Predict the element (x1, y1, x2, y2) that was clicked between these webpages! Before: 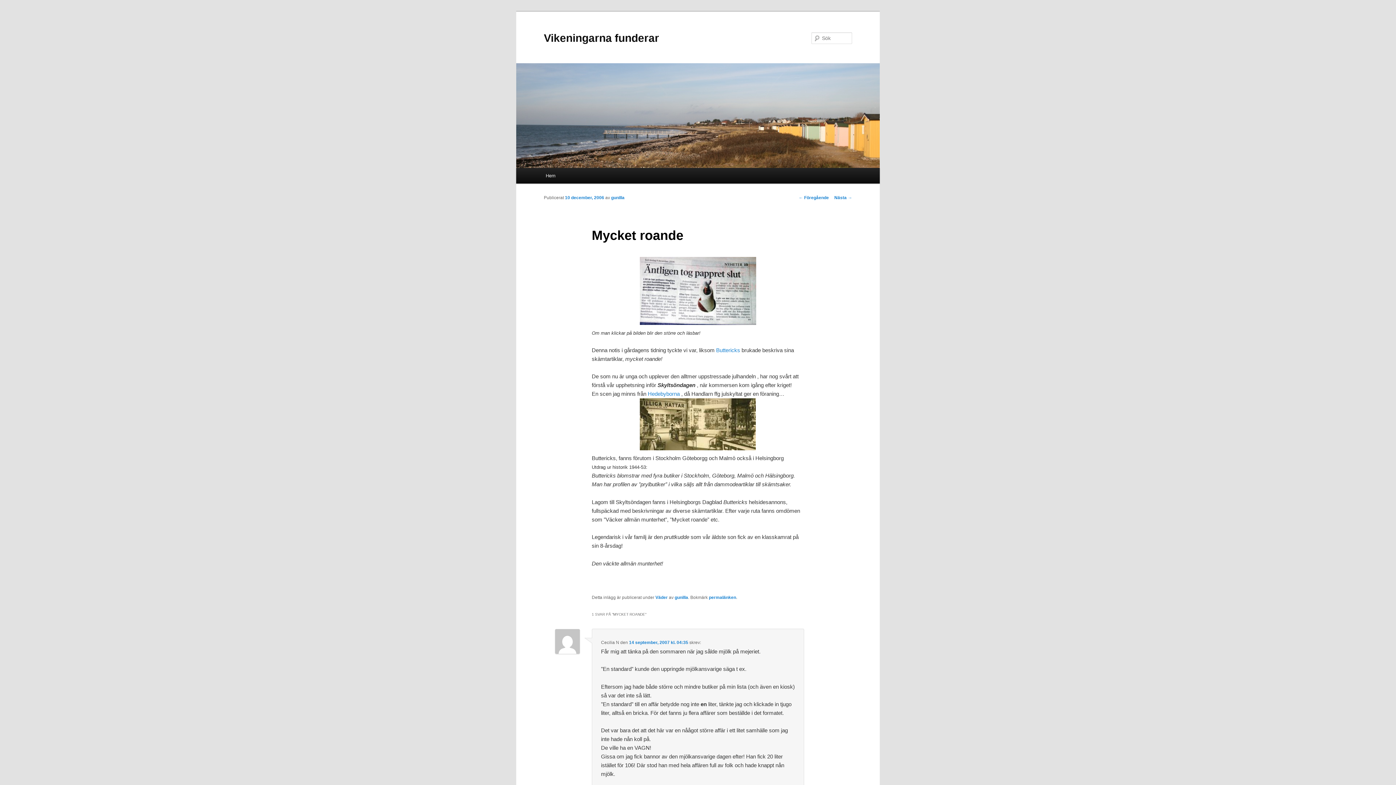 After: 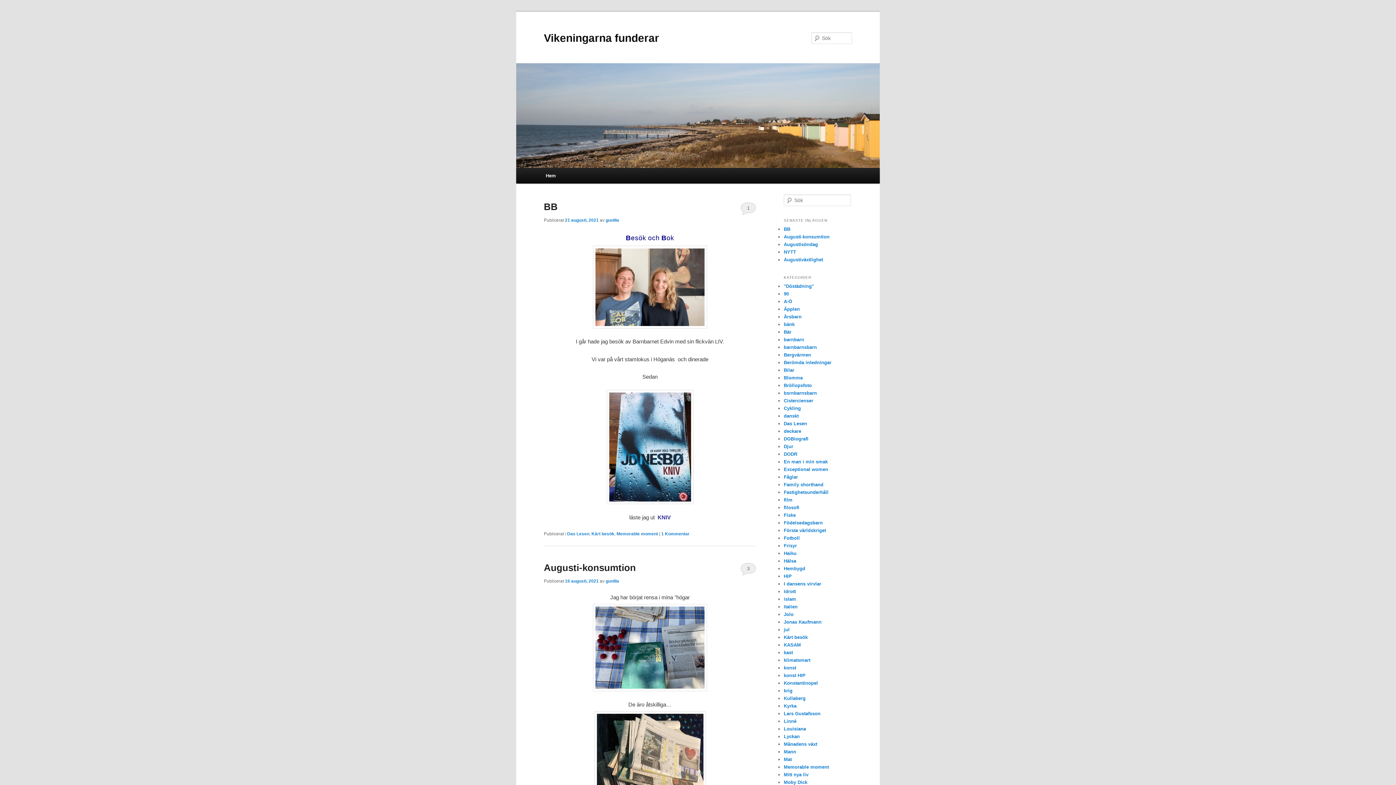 Action: label: Vikeningarna funderar bbox: (544, 31, 659, 43)